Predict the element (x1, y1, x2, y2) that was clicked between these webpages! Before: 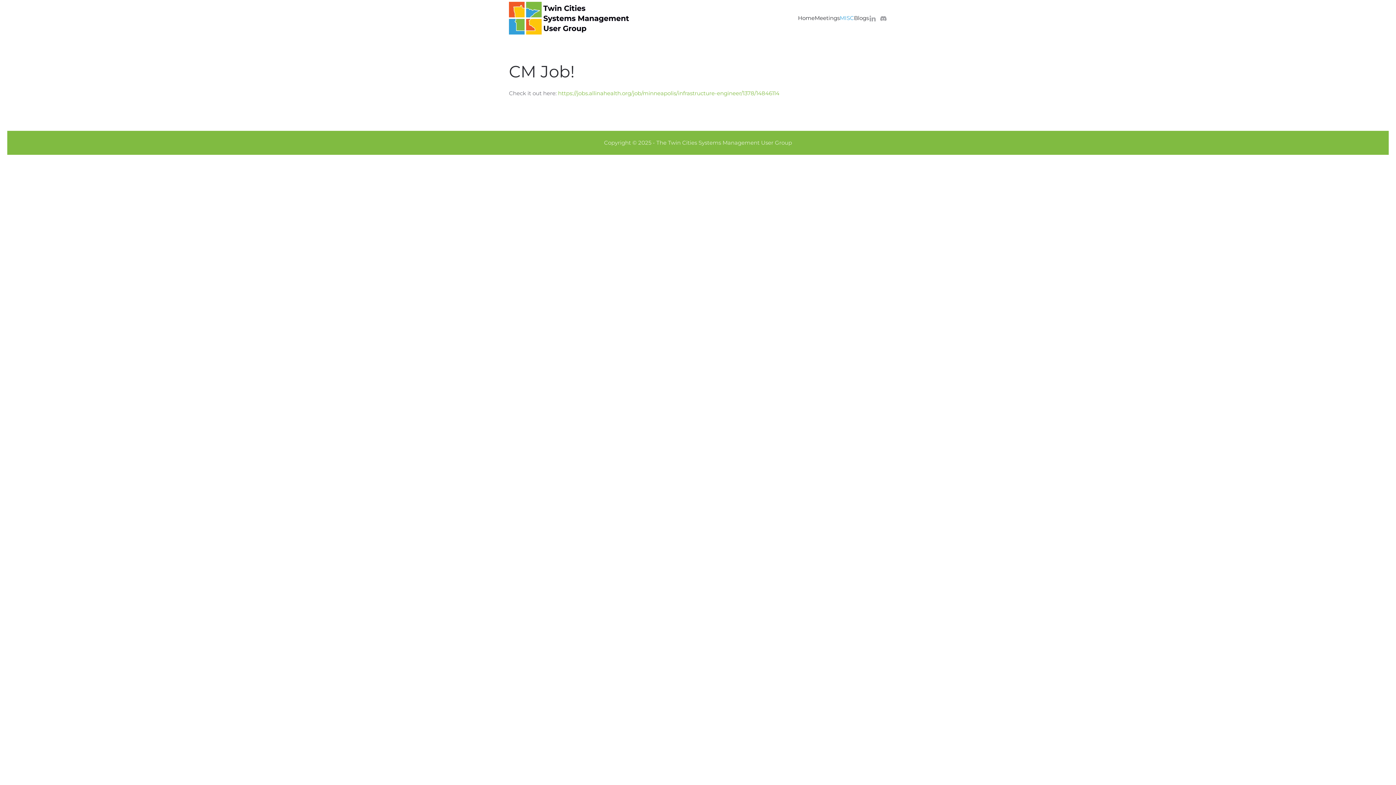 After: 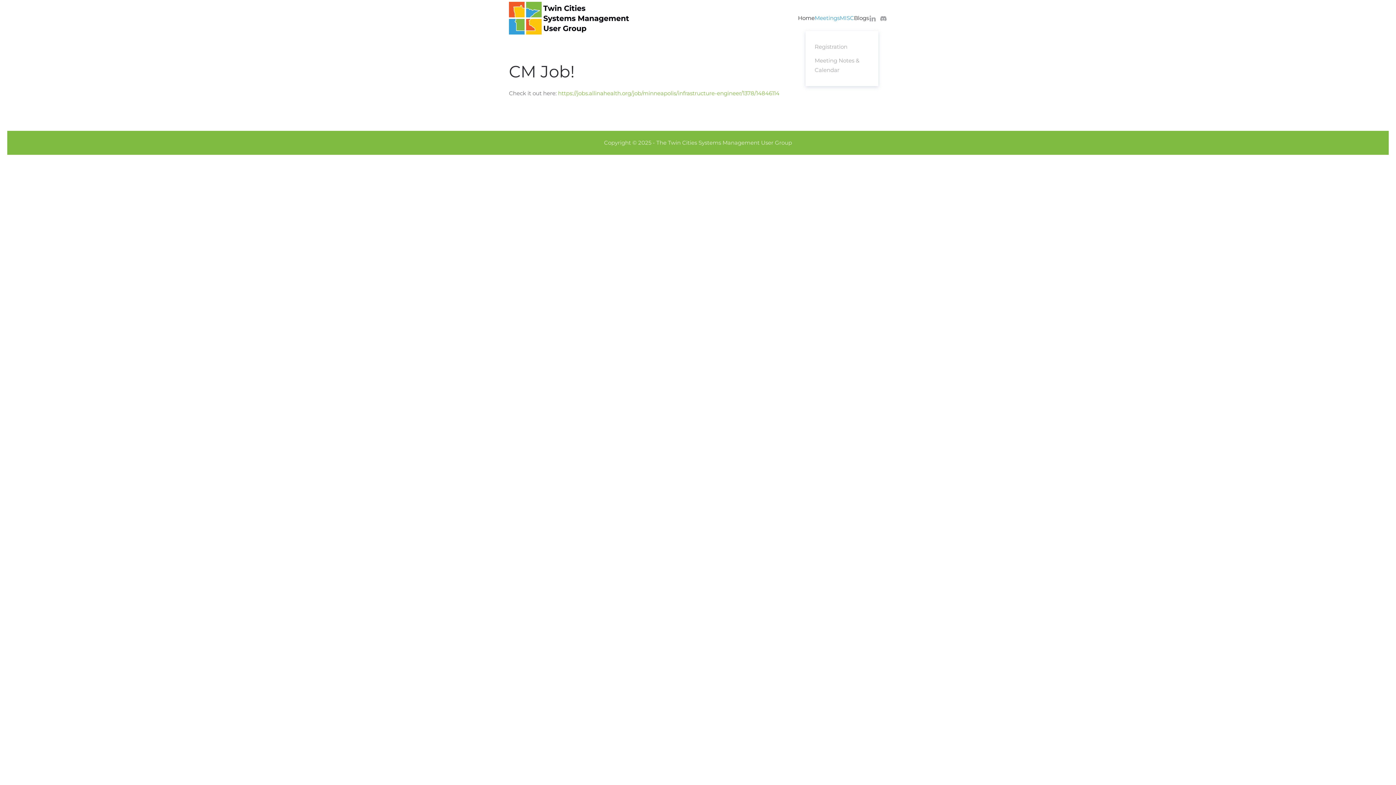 Action: label: Meetings bbox: (814, 0, 840, 36)